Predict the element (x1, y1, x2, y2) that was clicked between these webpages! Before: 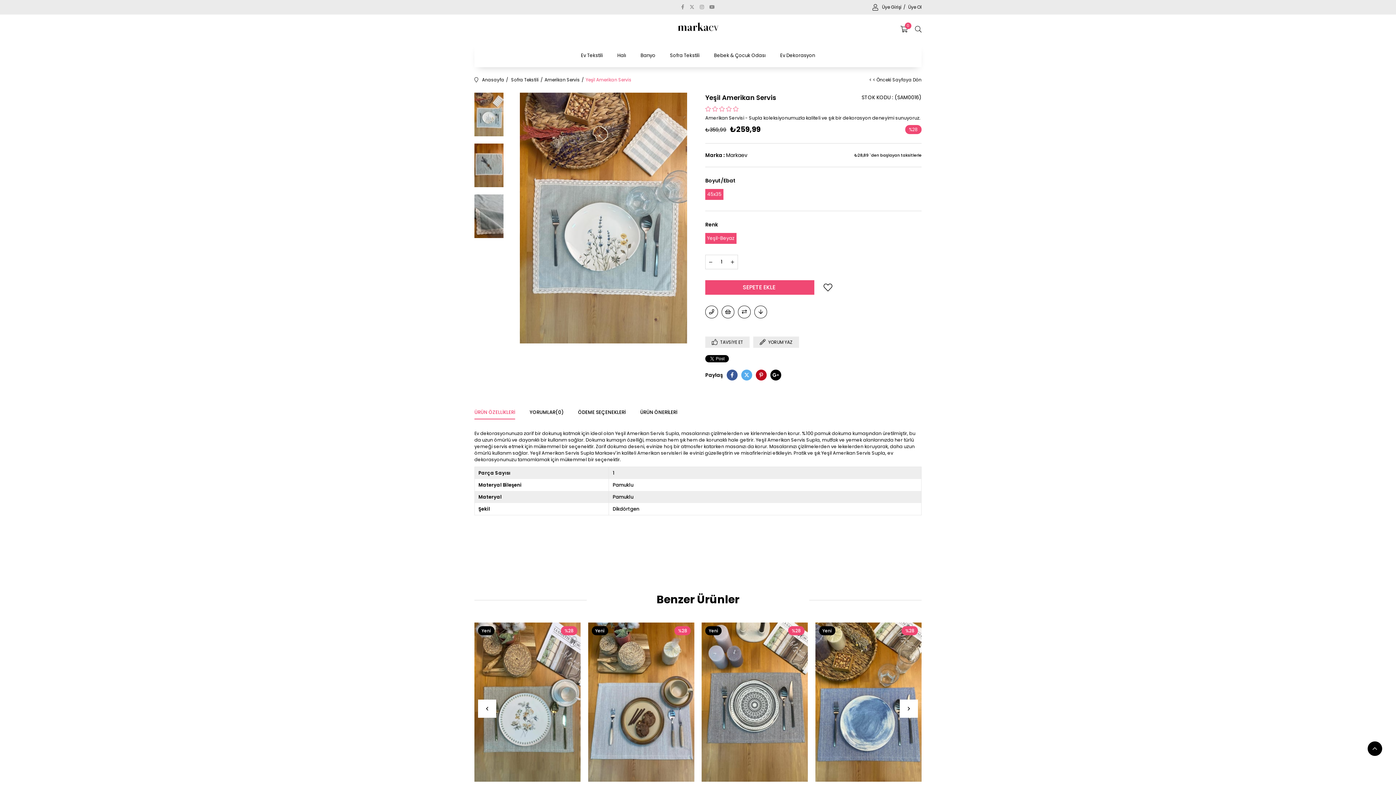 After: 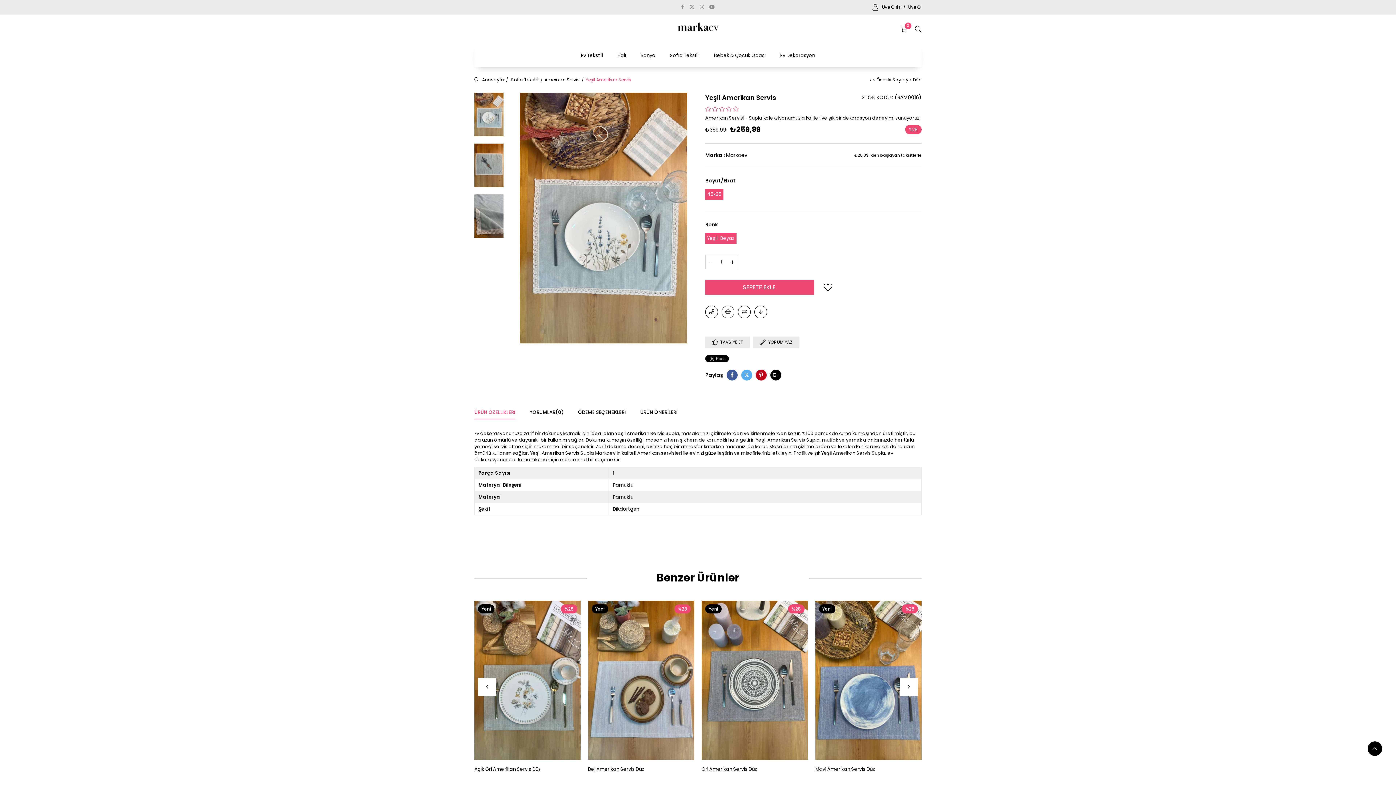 Action: bbox: (573, 67, 616, 92) label: Yeşil Amerikan Servis